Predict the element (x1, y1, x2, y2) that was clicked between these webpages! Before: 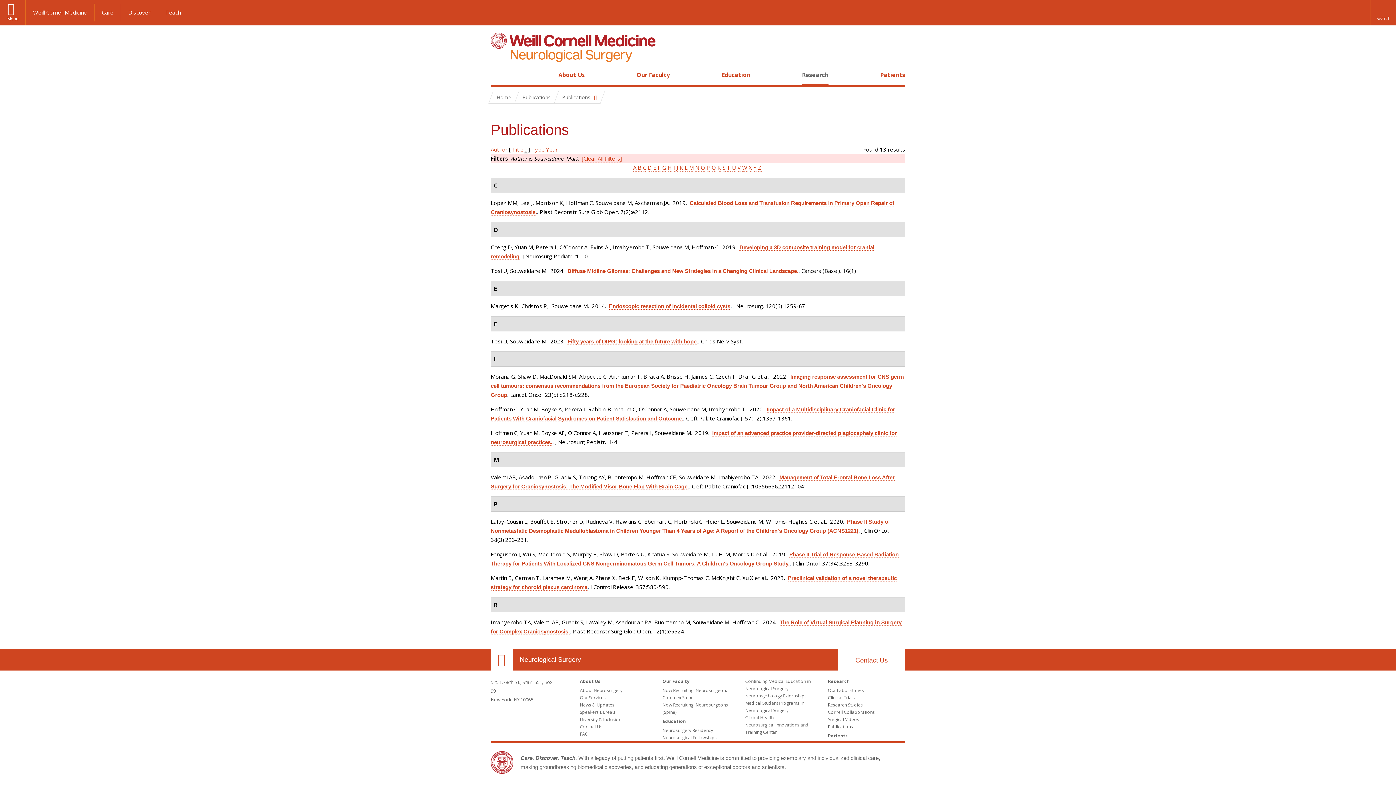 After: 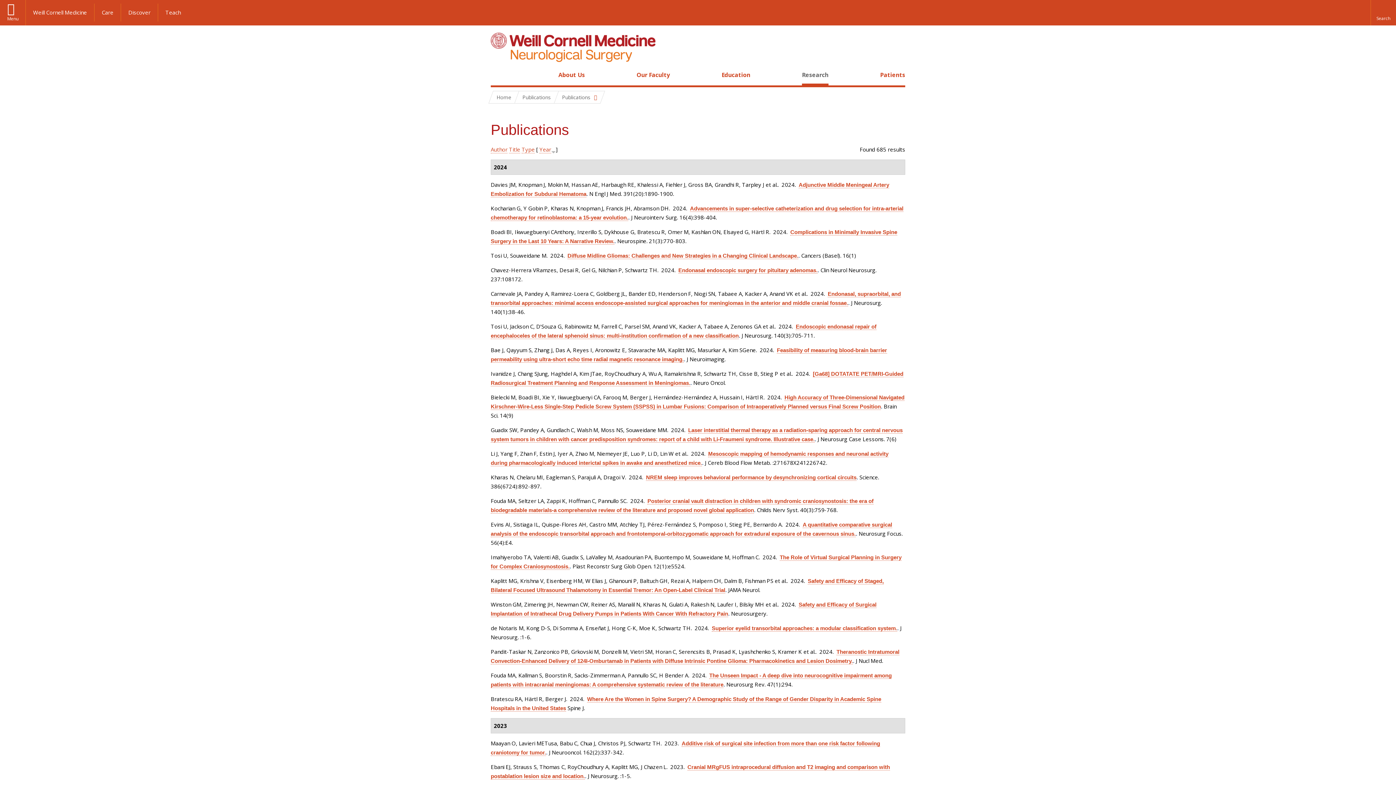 Action: bbox: (581, 154, 622, 162) label: [Clear All Filters]